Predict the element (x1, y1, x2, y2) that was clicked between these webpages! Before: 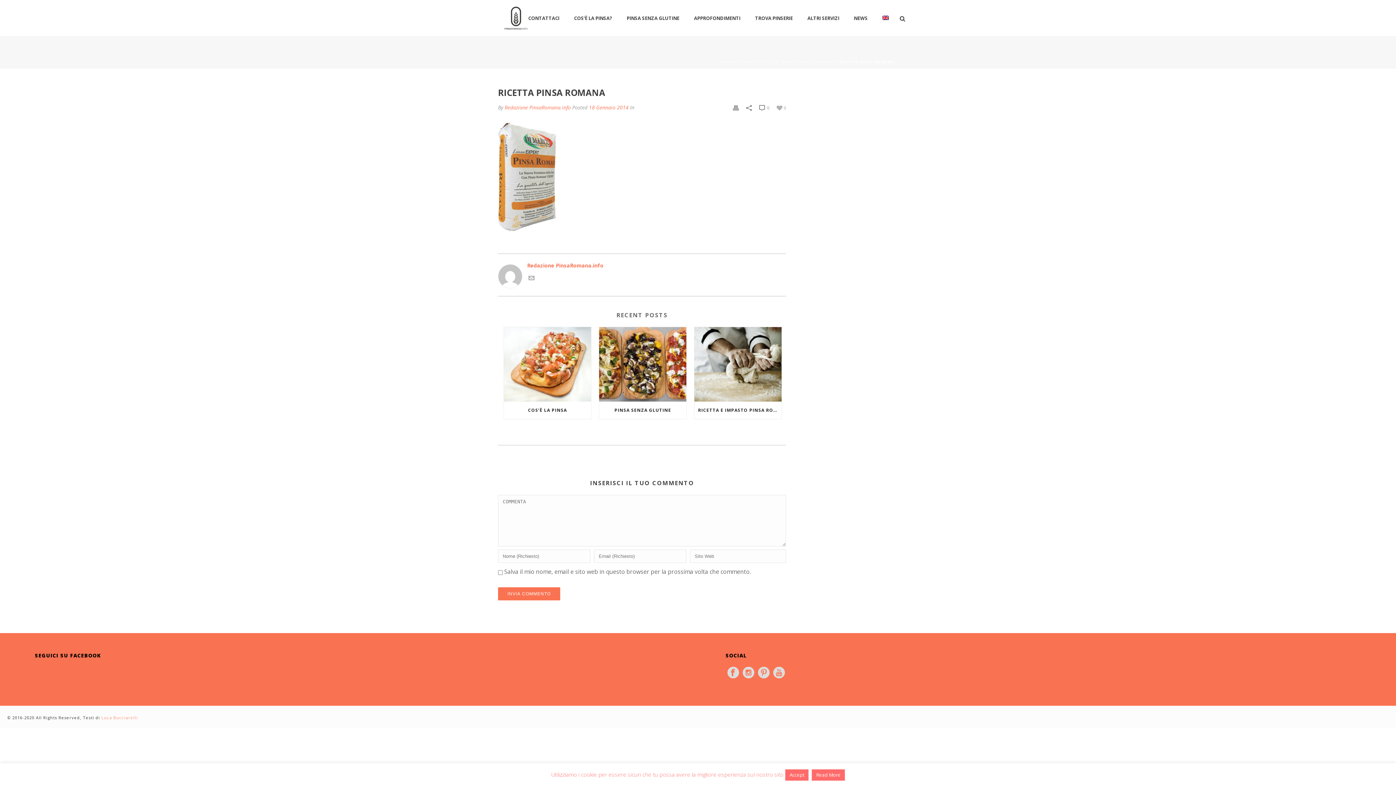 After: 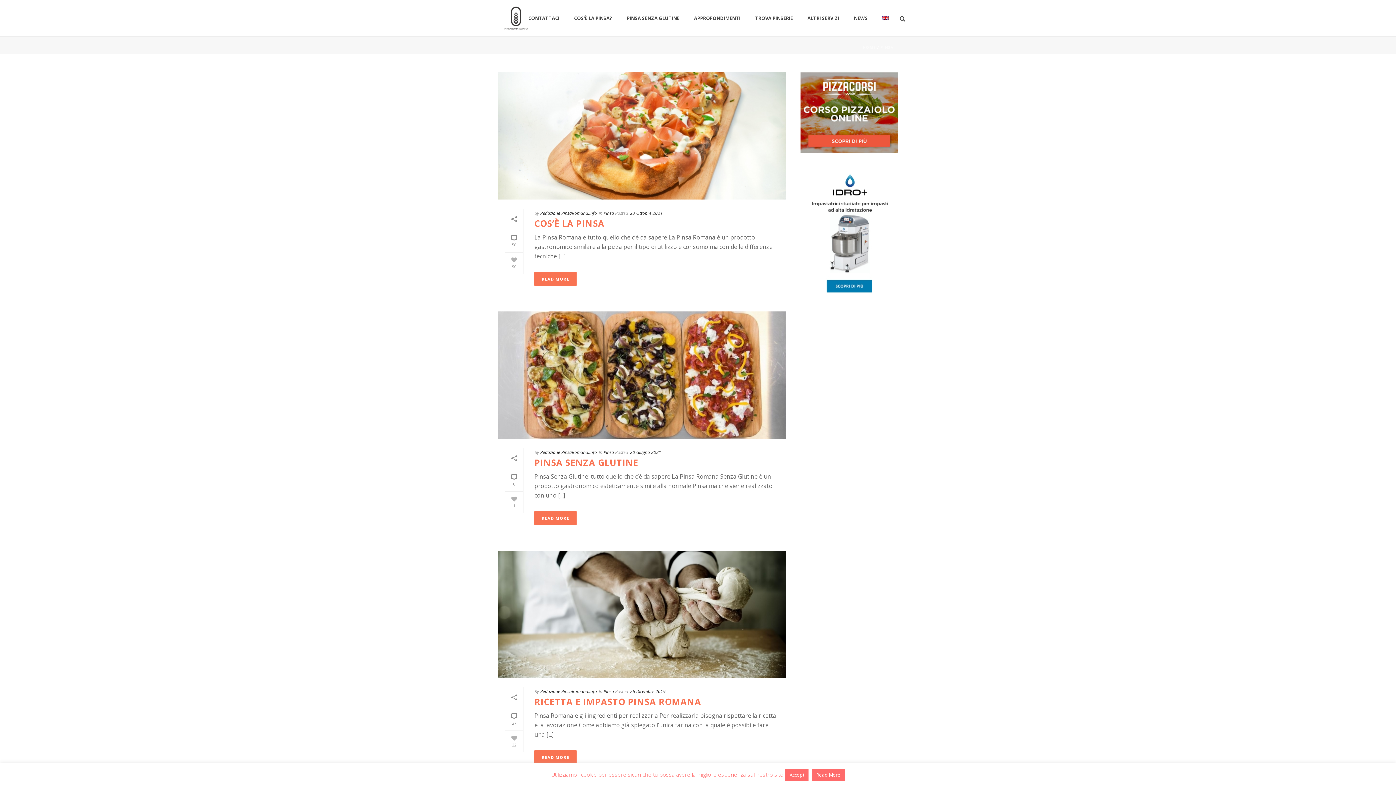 Action: bbox: (738, 59, 751, 64) label: PINSA